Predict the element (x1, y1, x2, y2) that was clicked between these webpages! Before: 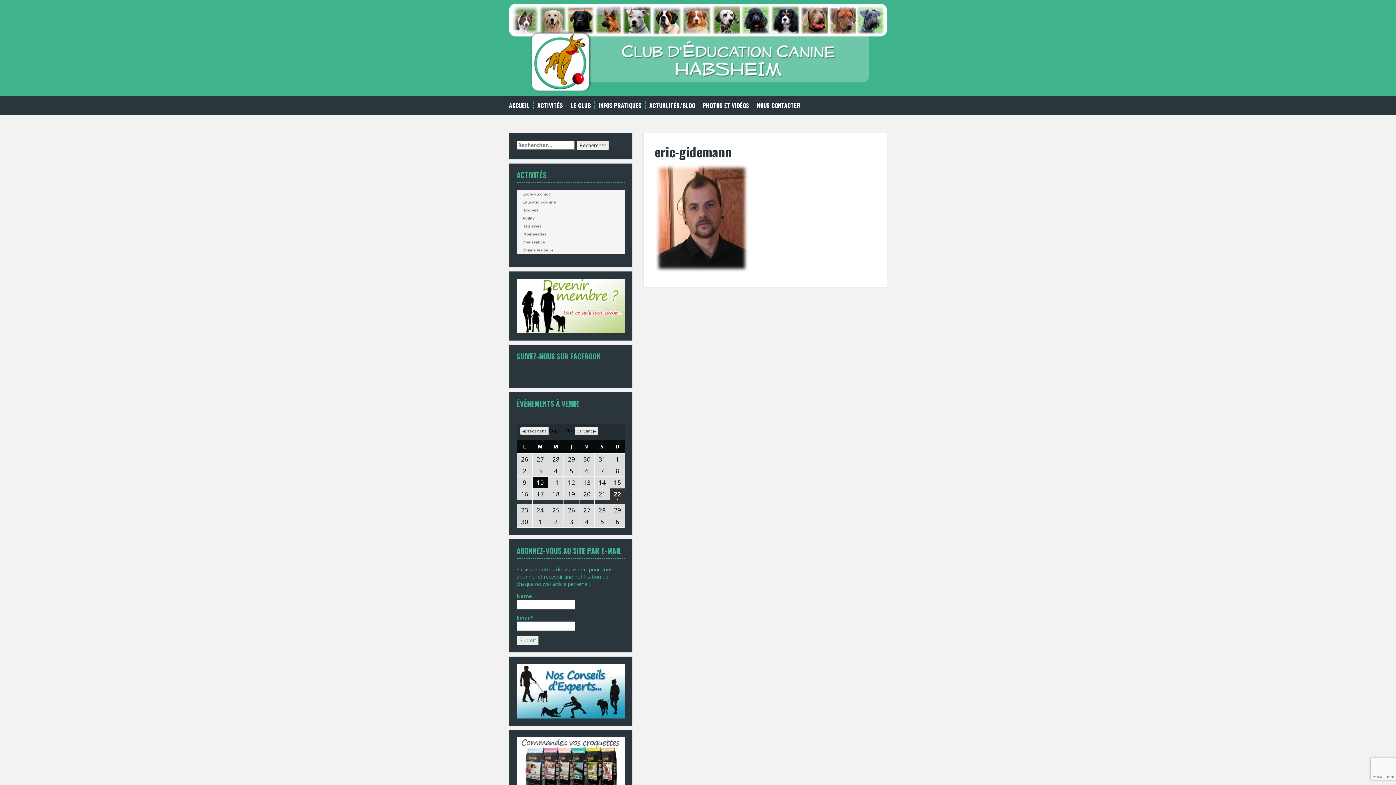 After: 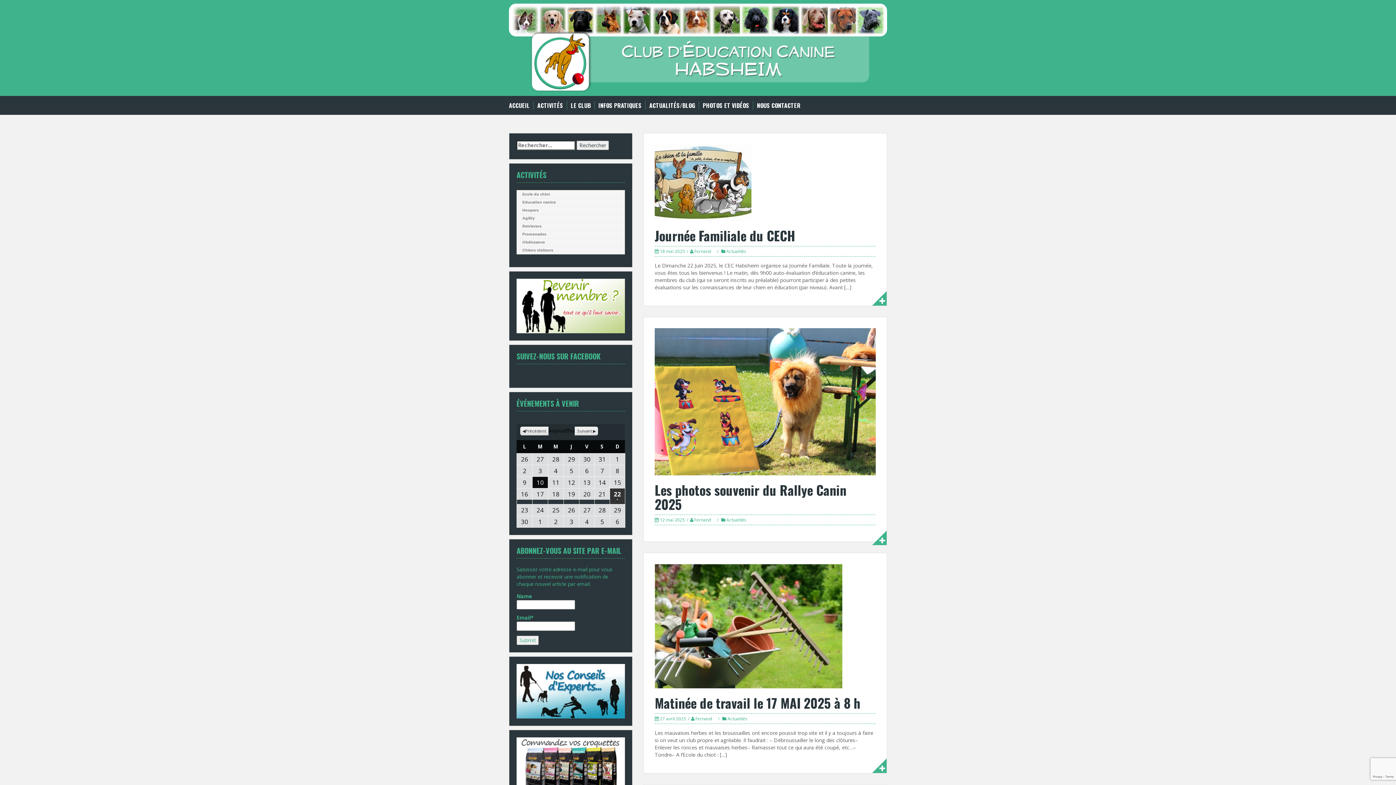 Action: label: ACTUALITÉS/BLOG bbox: (649, 101, 695, 109)